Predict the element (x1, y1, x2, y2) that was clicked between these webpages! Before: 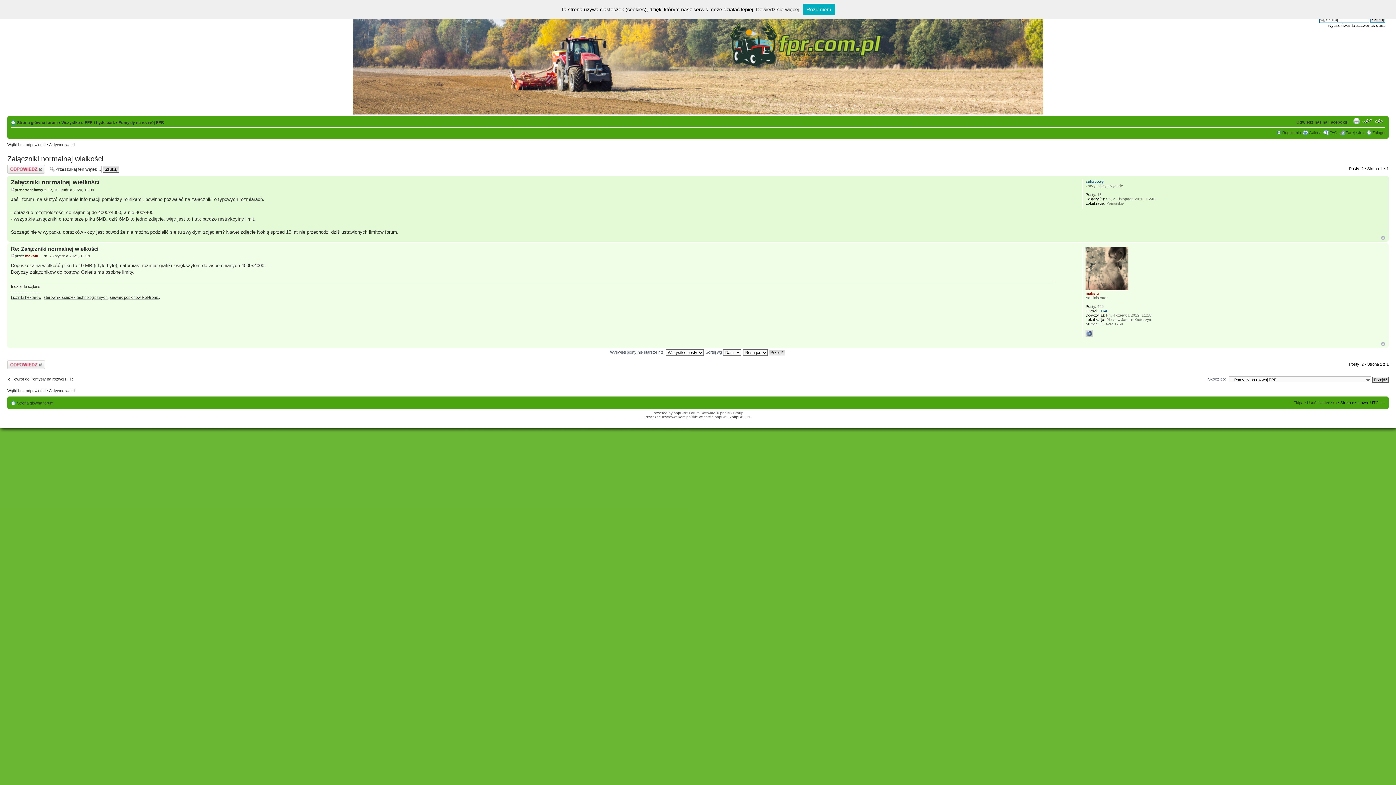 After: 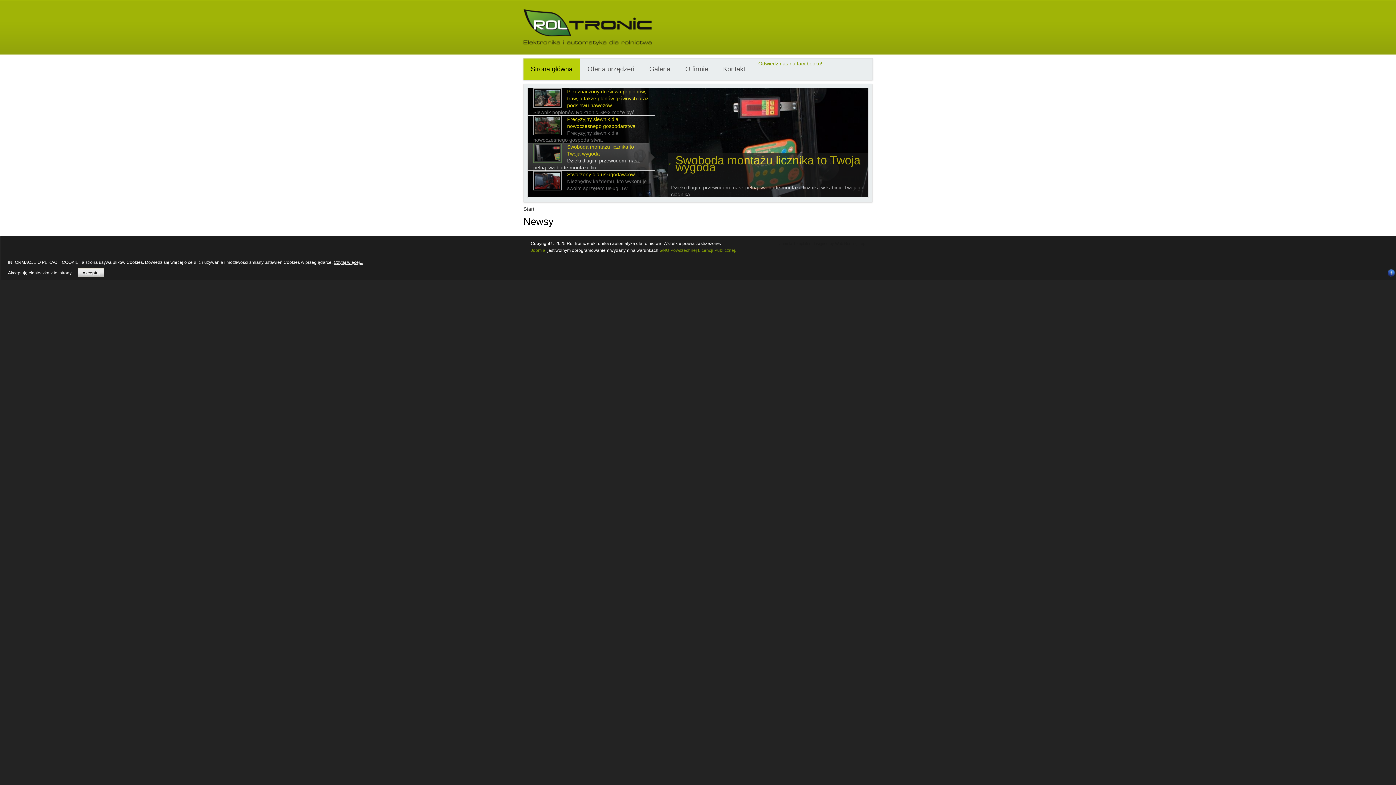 Action: bbox: (1085, 330, 1093, 337)